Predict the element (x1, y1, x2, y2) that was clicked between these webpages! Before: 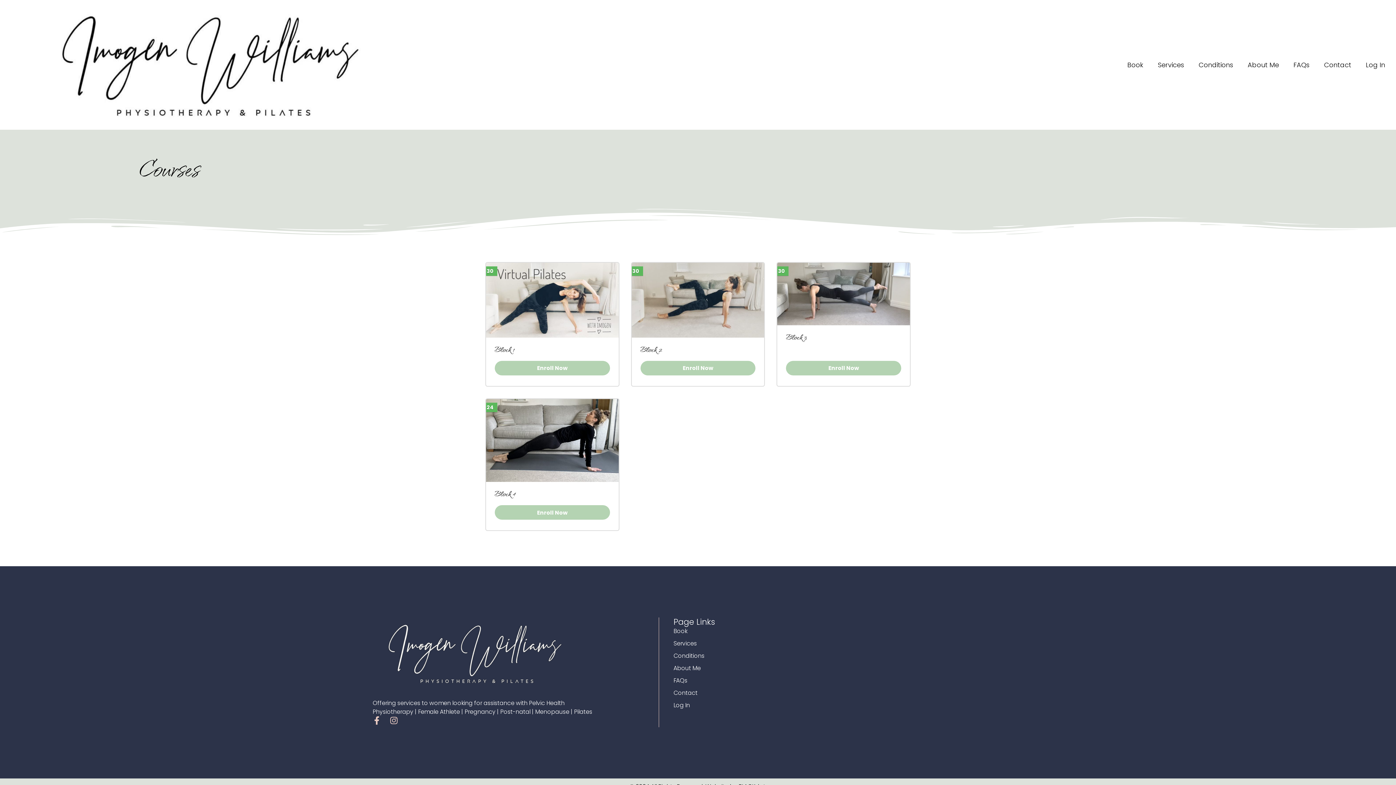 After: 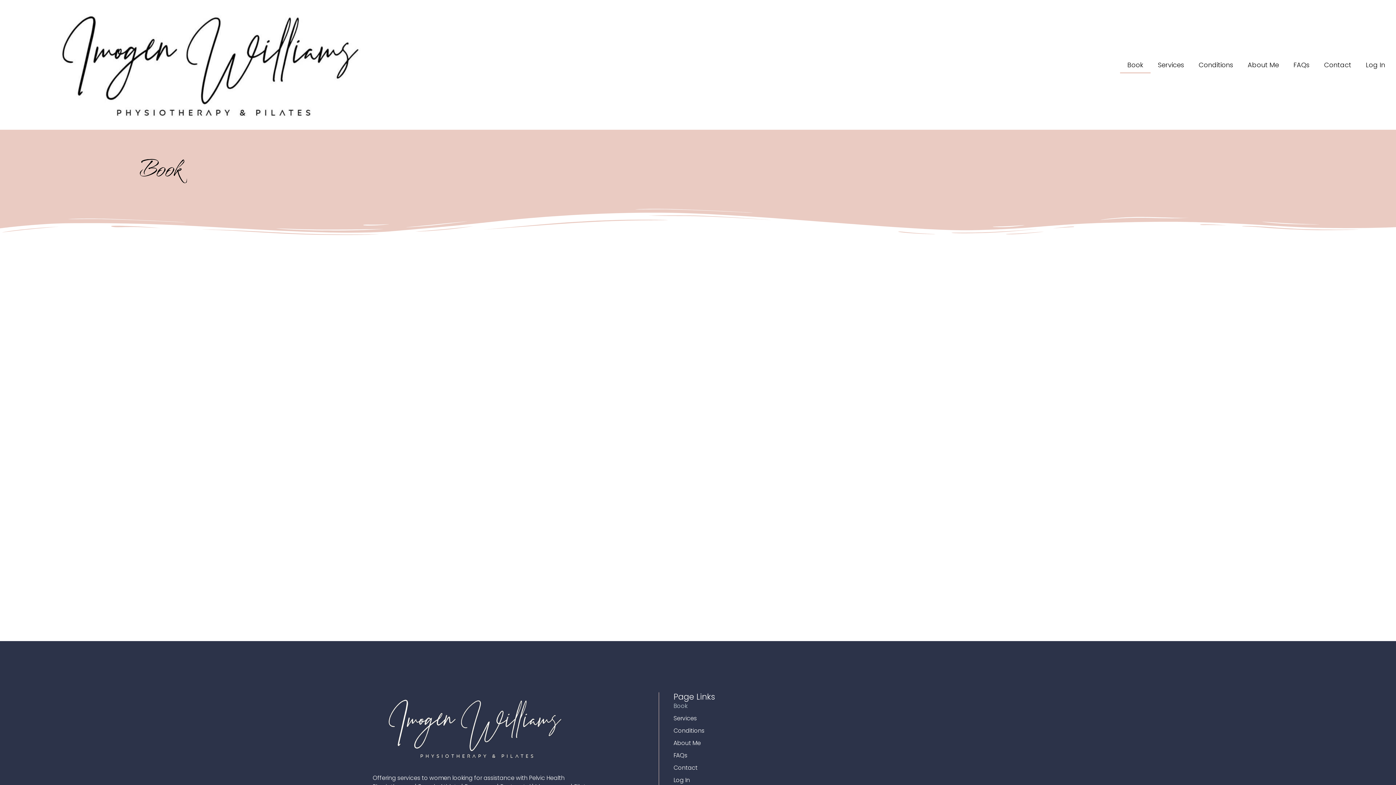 Action: bbox: (1120, 56, 1150, 73) label: Book